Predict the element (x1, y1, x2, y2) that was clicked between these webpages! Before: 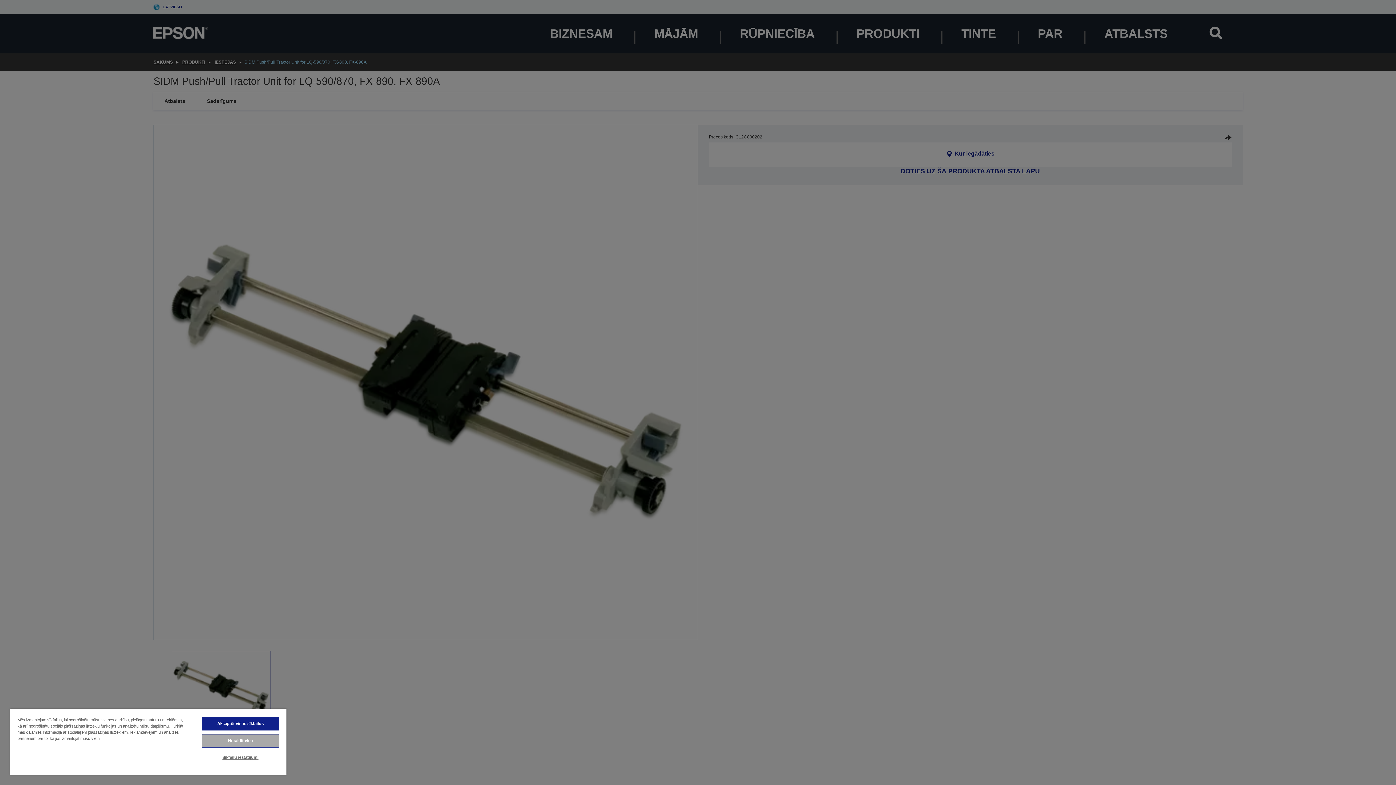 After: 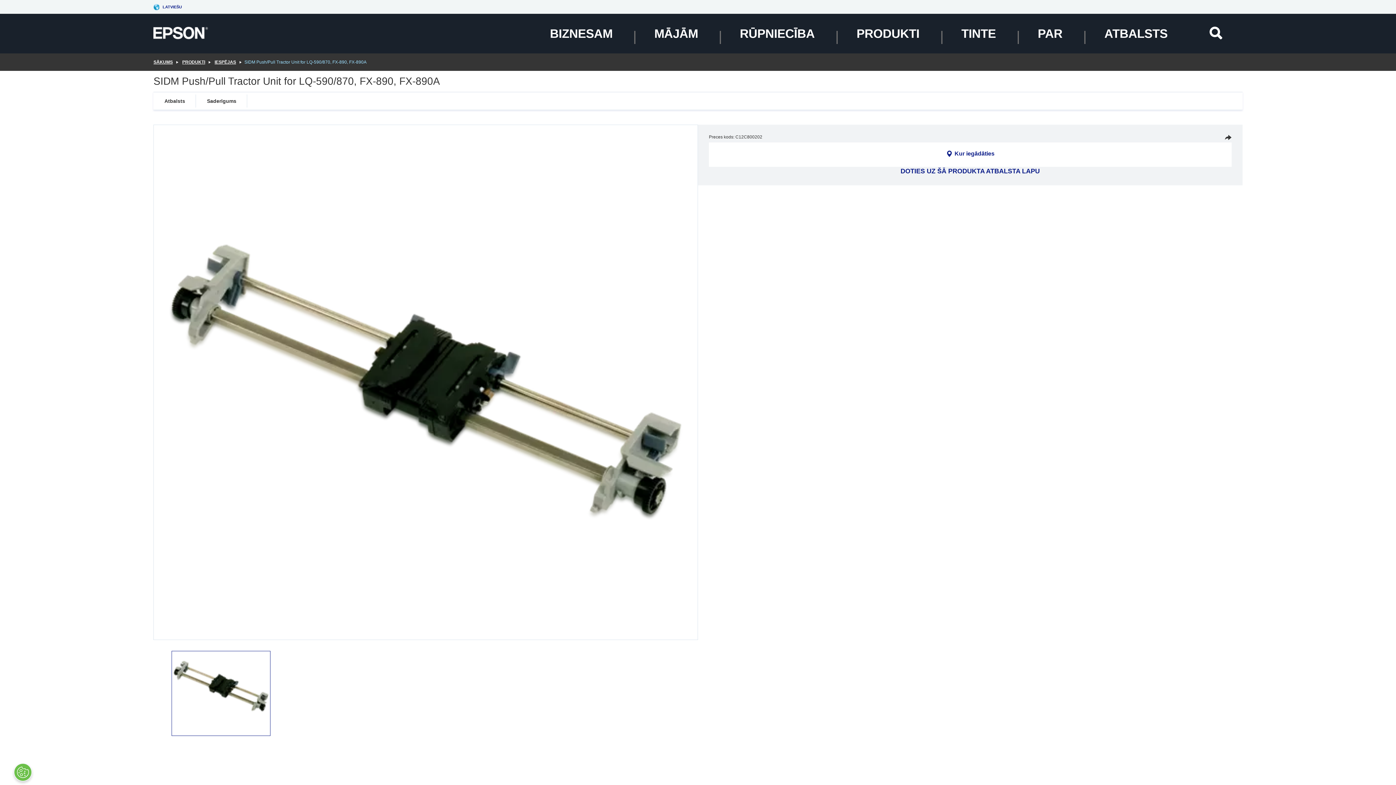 Action: label: Noraidīt visu bbox: (201, 734, 279, 748)